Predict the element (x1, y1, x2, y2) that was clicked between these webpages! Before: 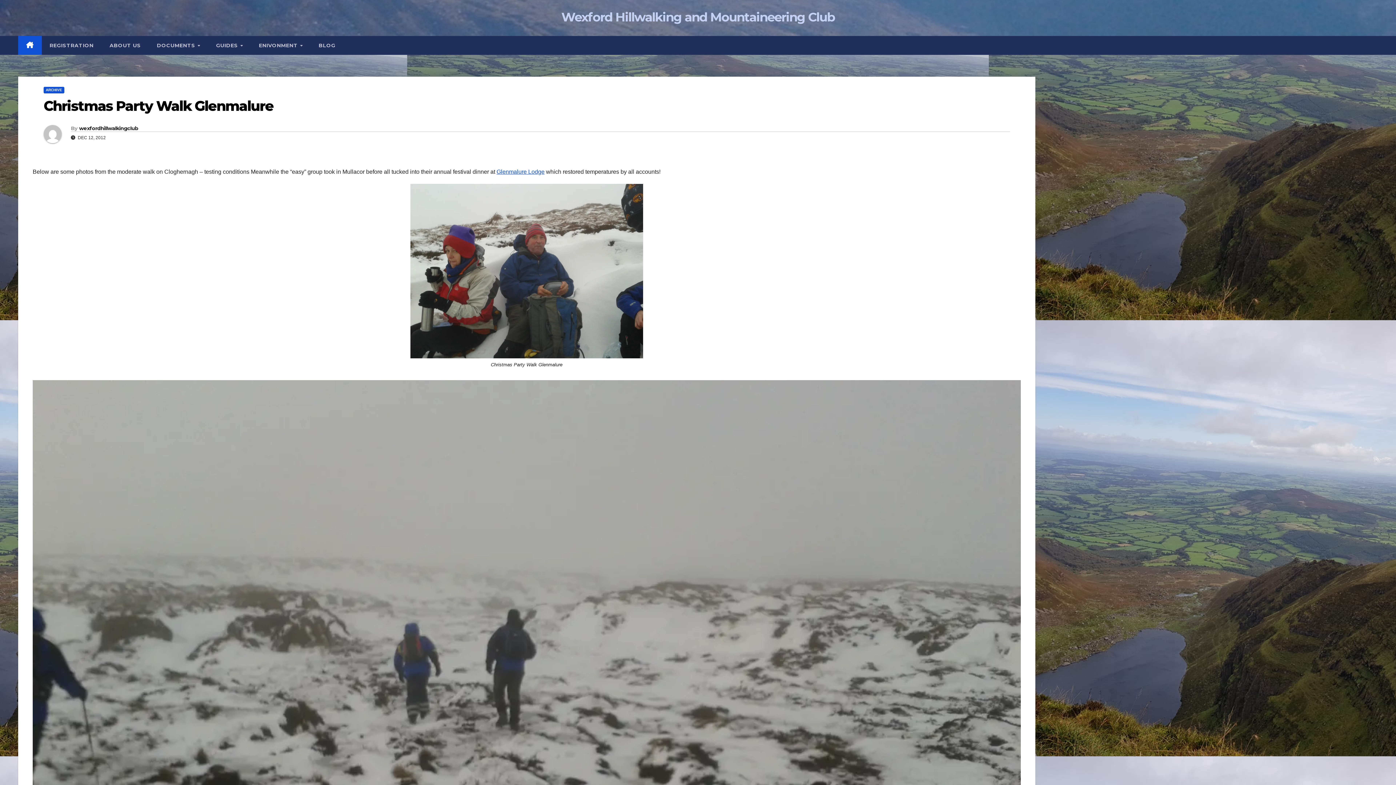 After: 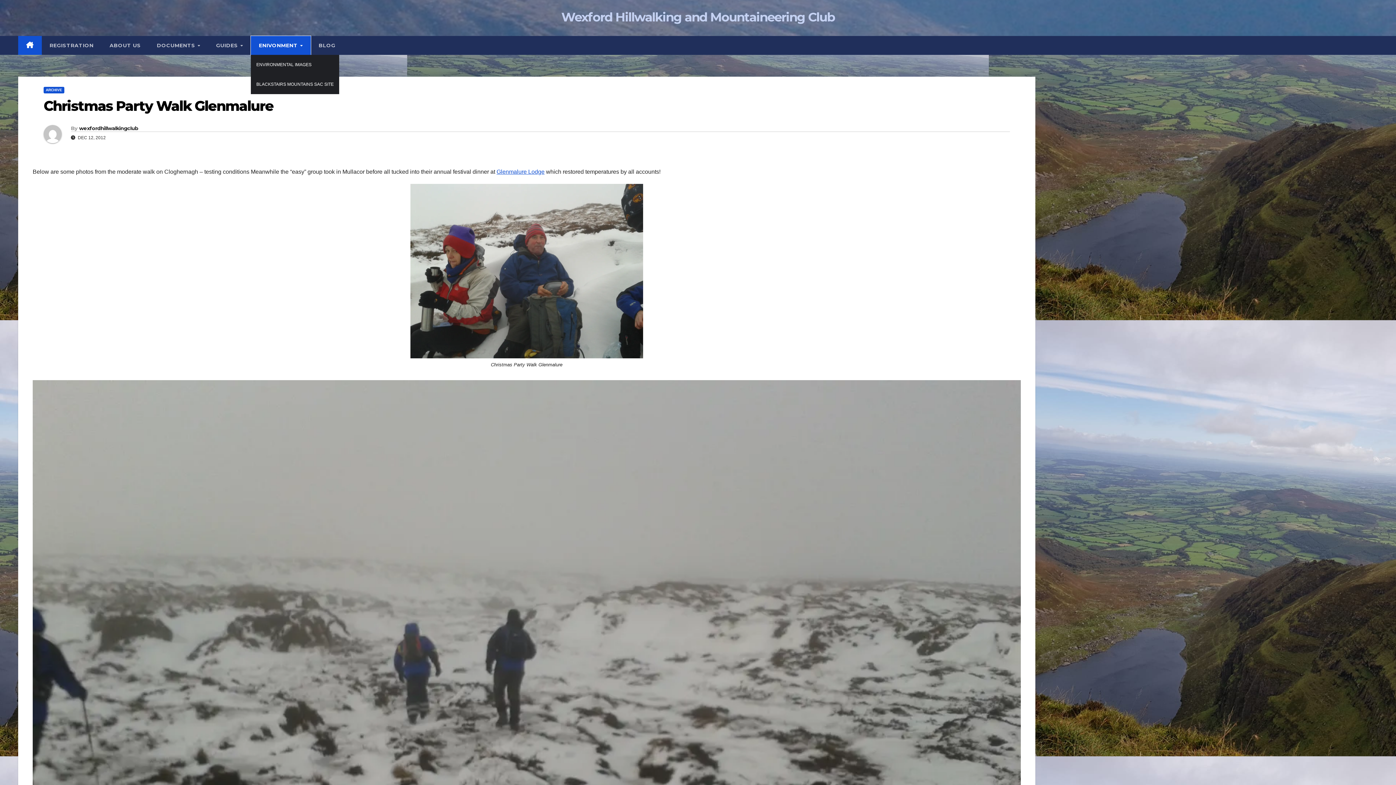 Action: bbox: (250, 36, 310, 54) label: ENIVONMENT 